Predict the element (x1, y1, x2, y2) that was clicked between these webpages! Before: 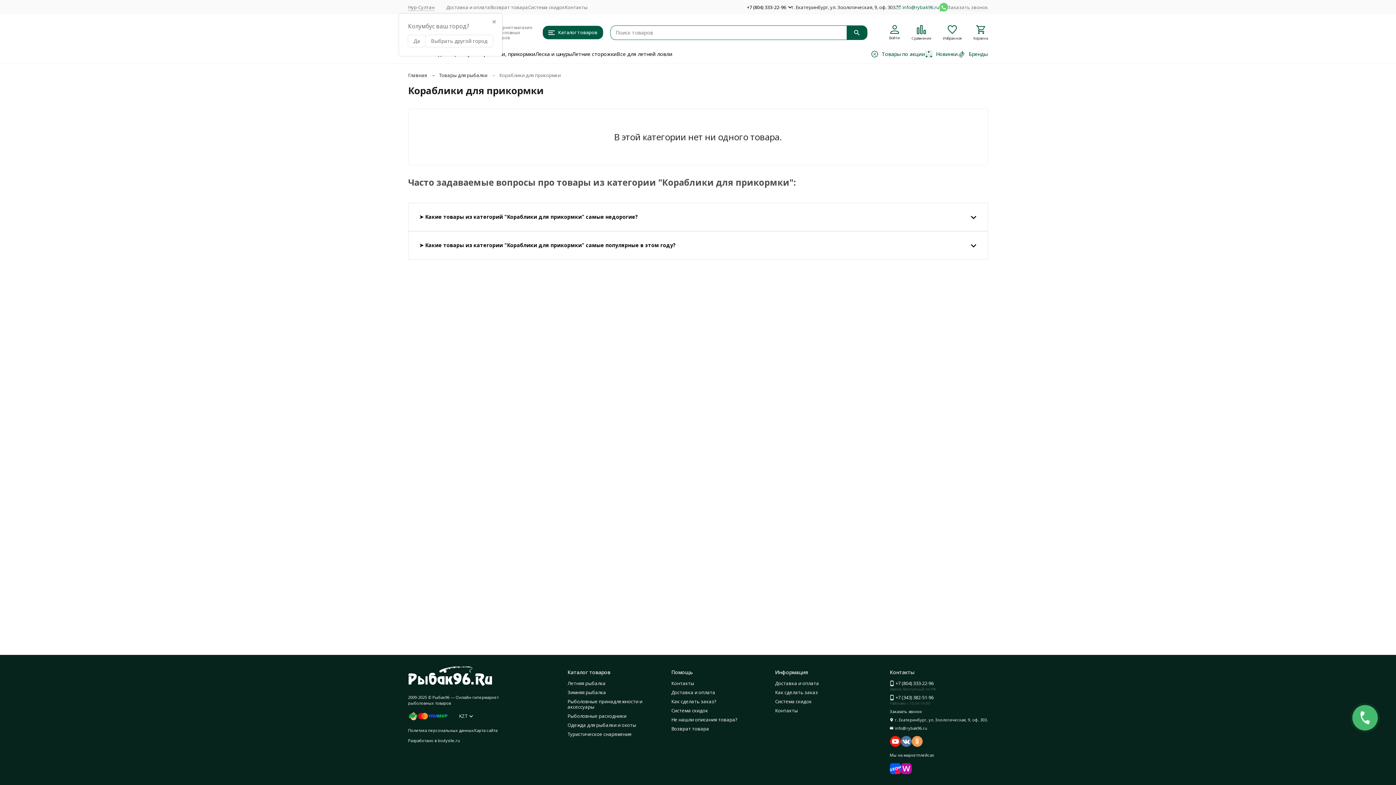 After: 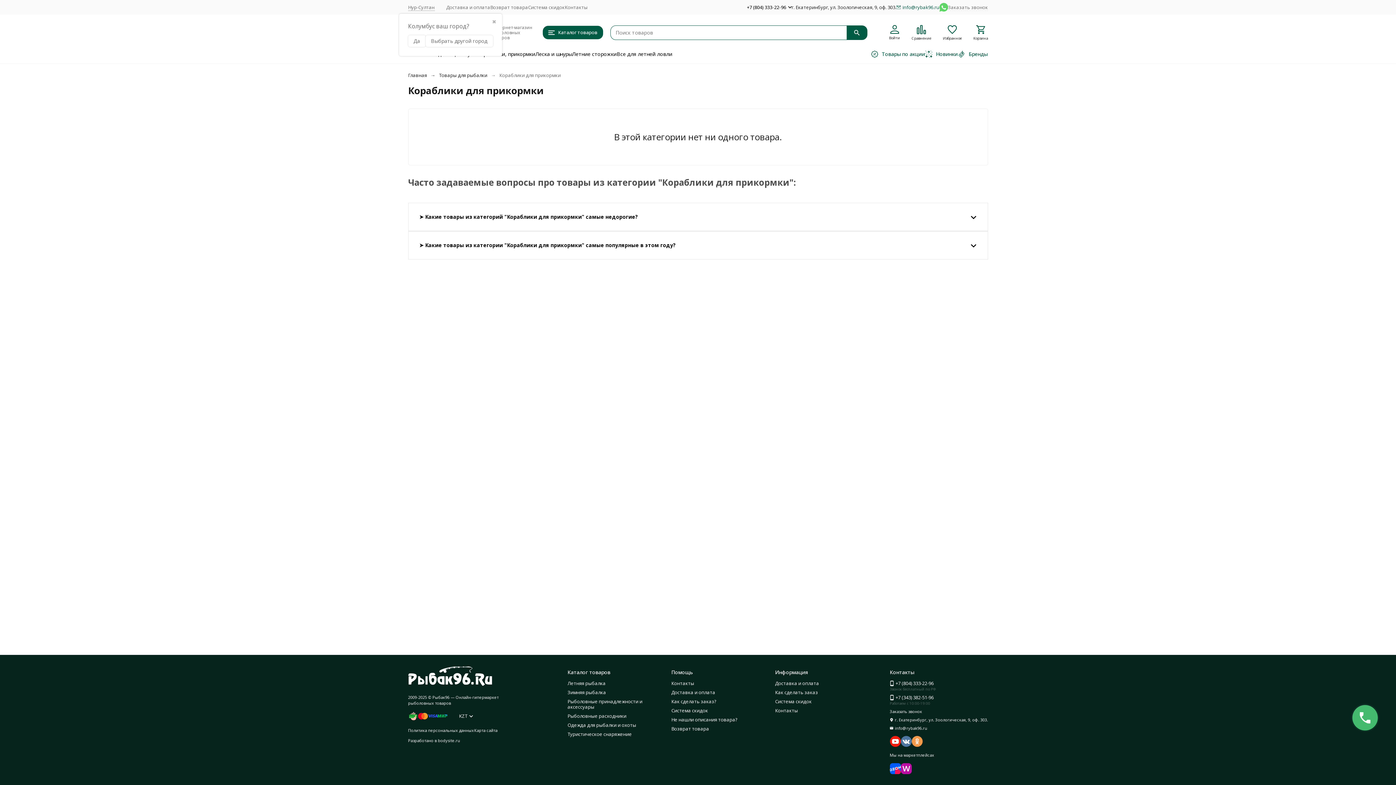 Action: bbox: (900, 736, 911, 747)